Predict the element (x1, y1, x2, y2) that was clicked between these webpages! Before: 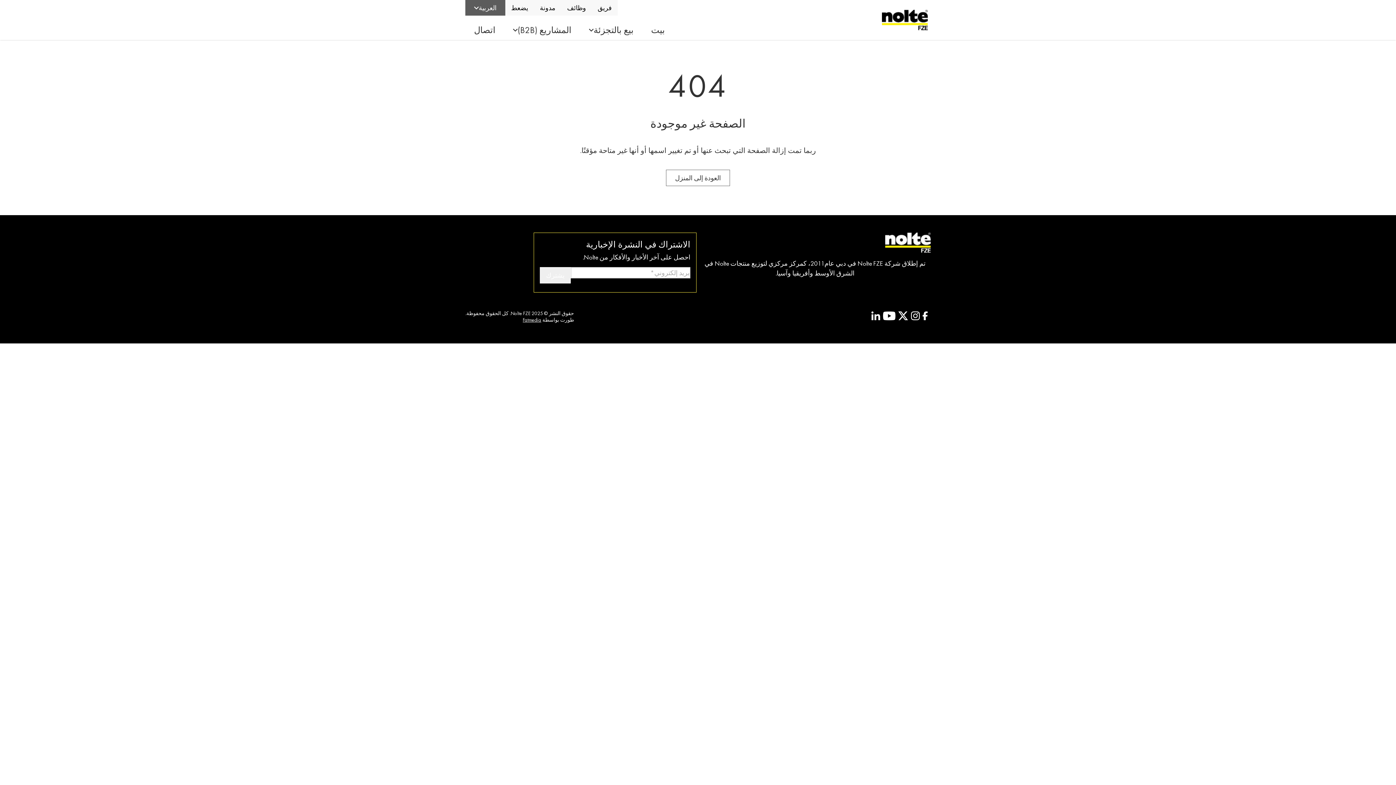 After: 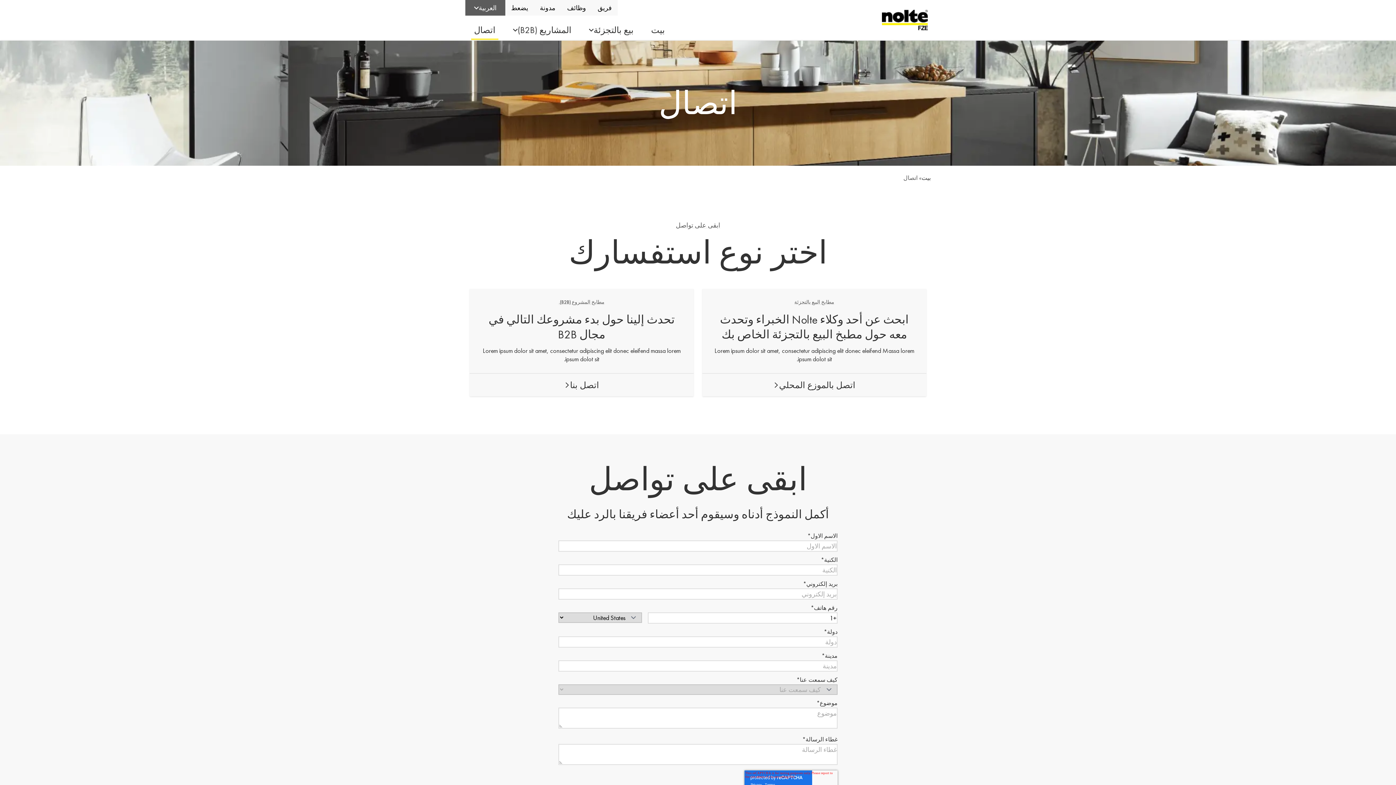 Action: label: اتصال bbox: (471, 21, 498, 40)